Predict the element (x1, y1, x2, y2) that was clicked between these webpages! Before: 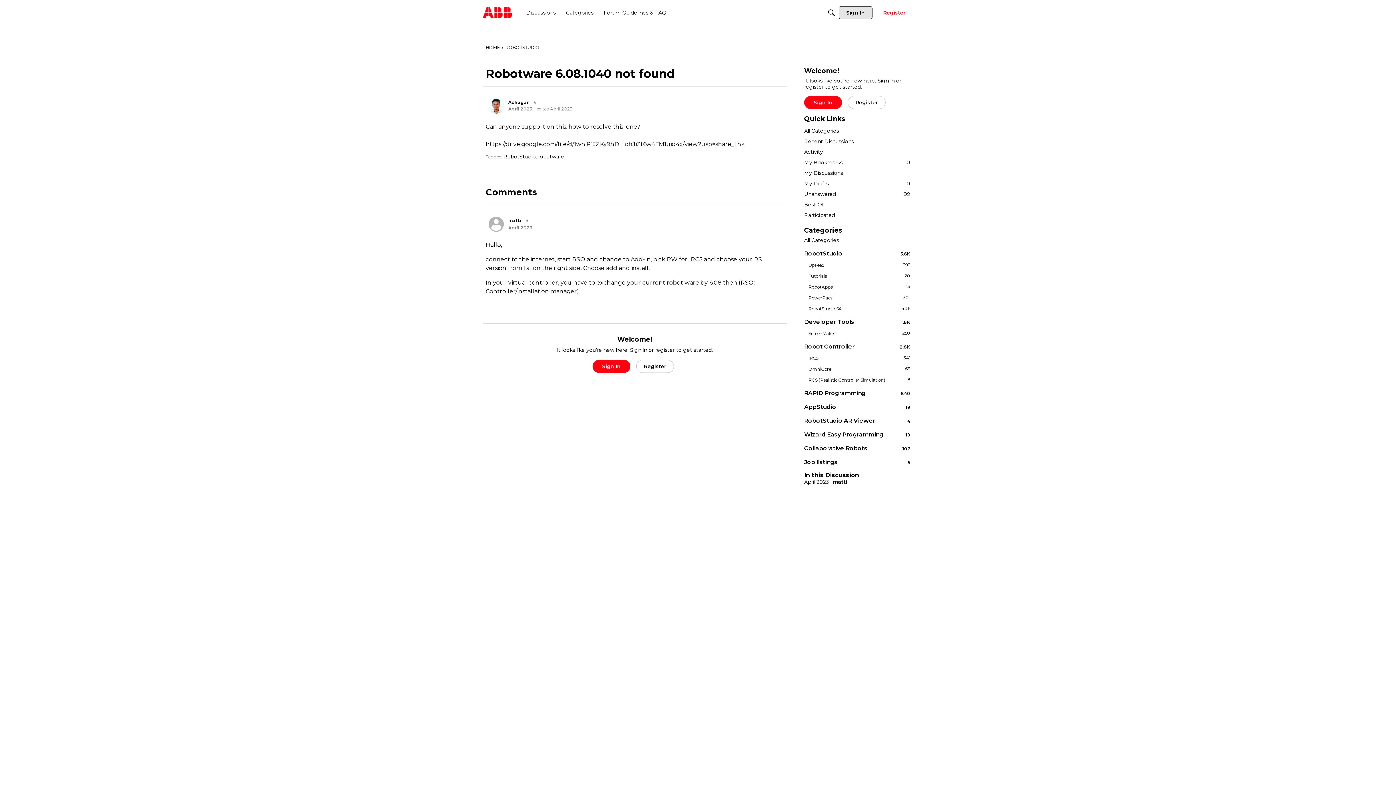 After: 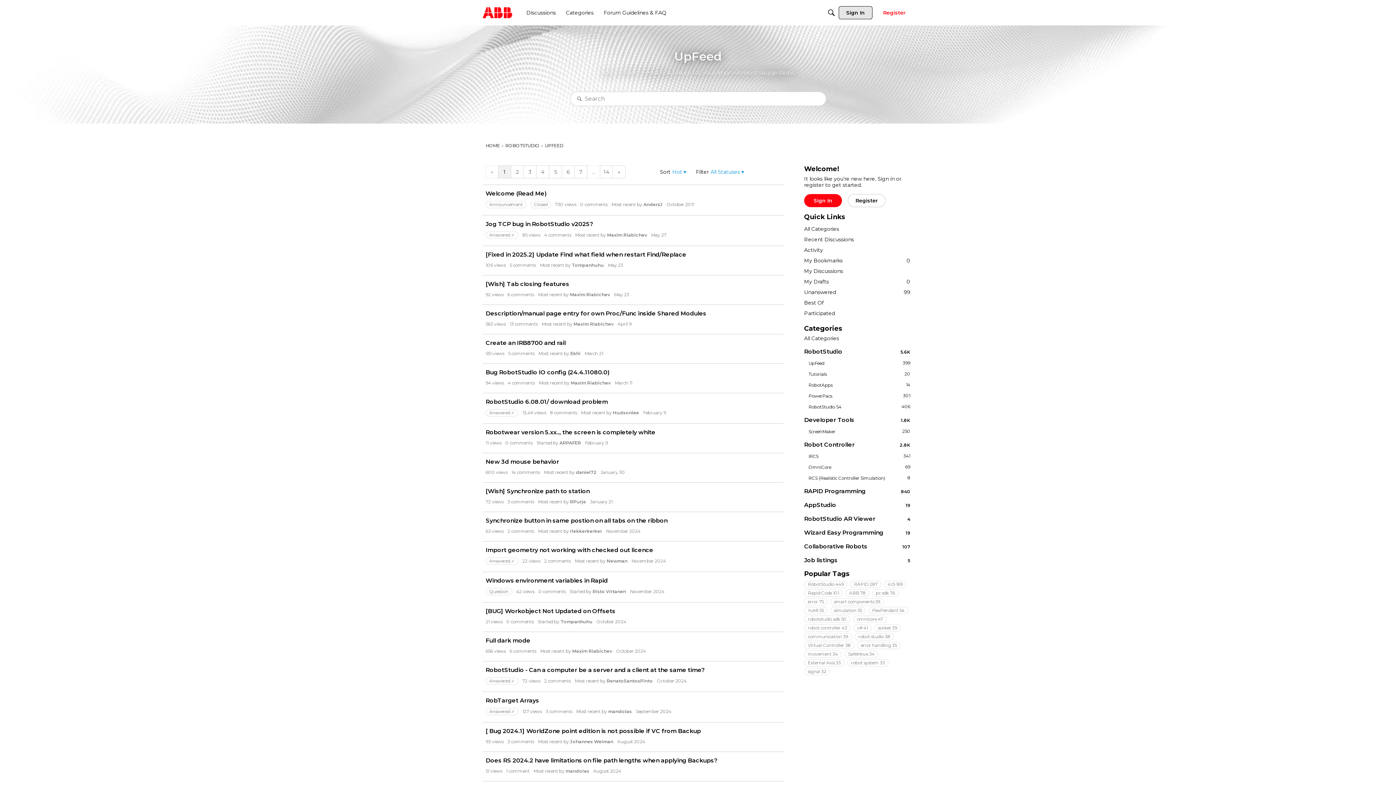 Action: label: 399
UpFeed bbox: (804, 261, 910, 268)